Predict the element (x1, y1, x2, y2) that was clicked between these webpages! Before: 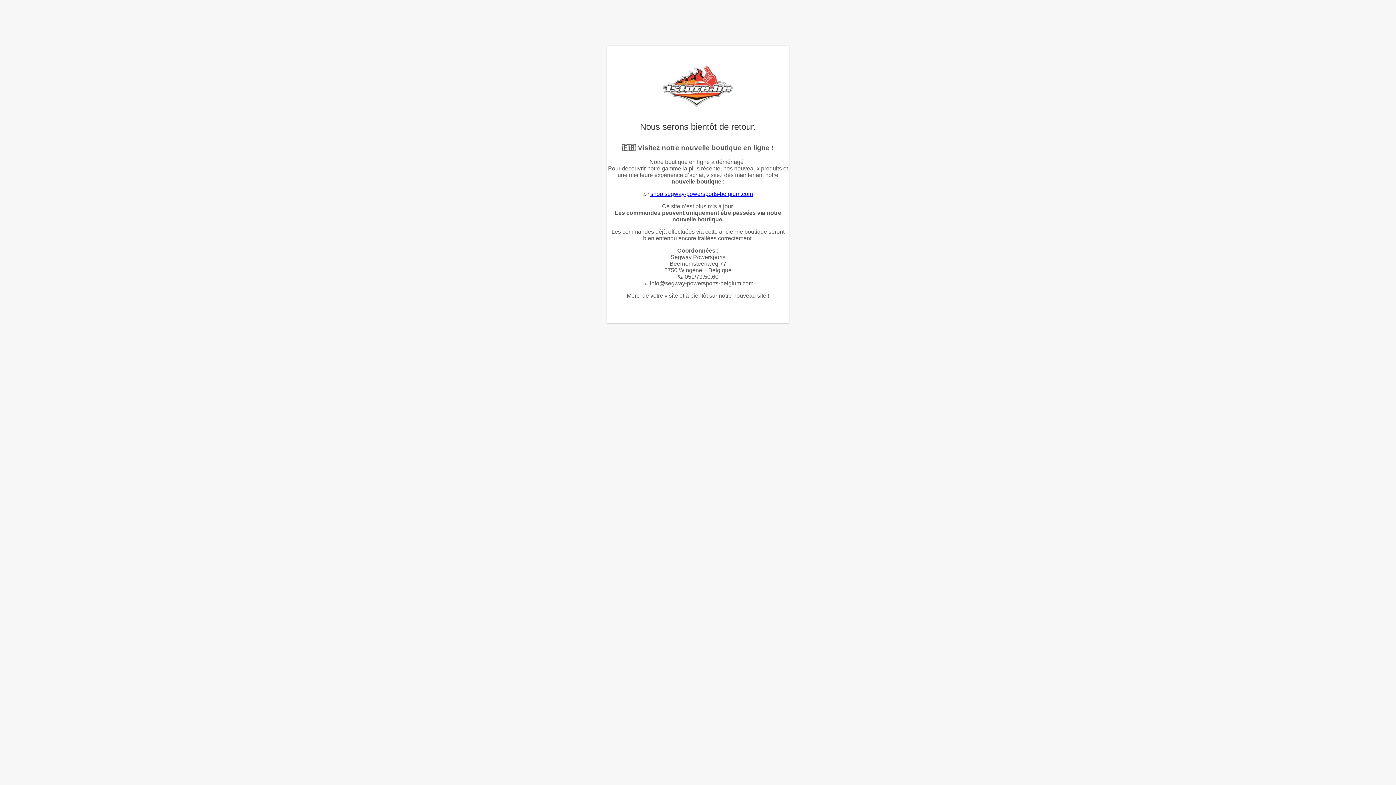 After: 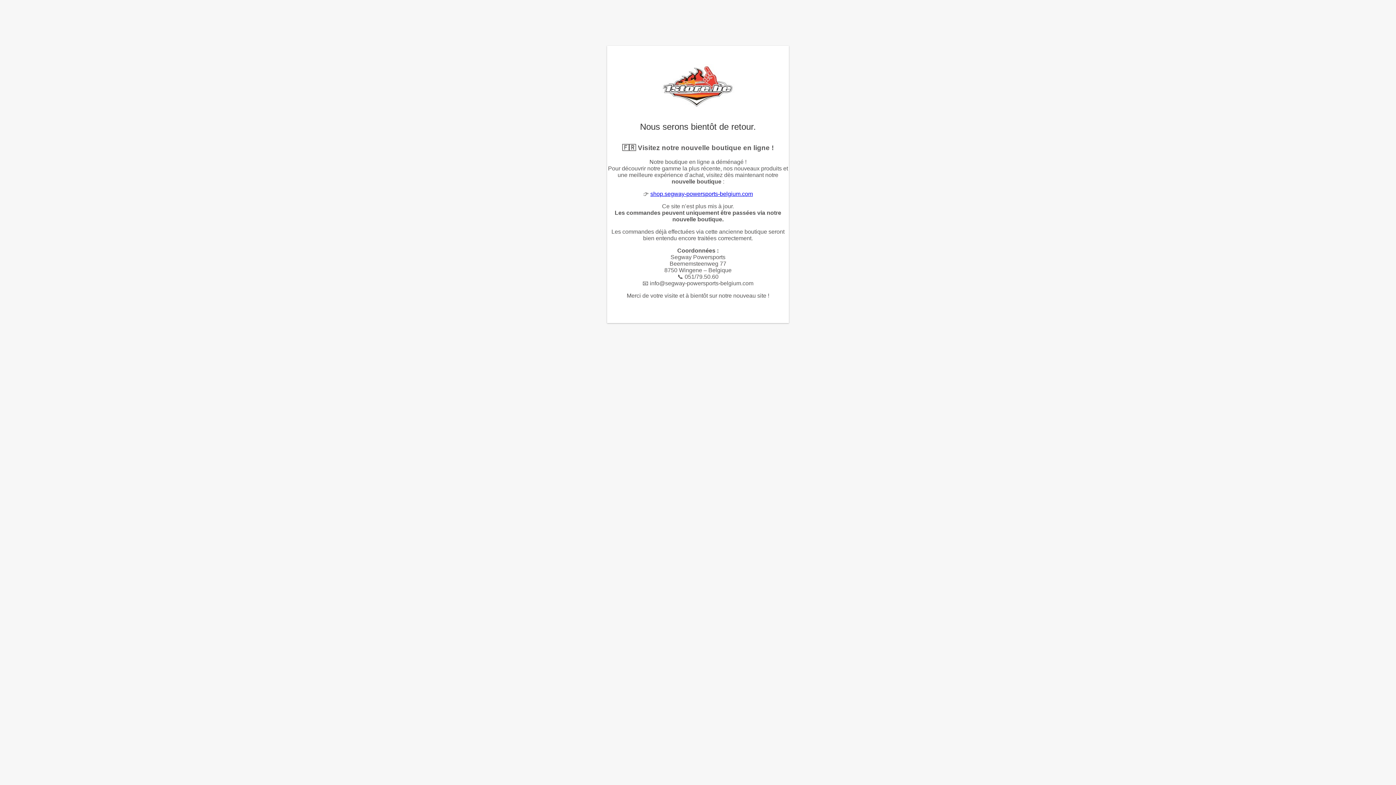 Action: label: info@segway-powersports-belgium.com bbox: (650, 280, 753, 286)